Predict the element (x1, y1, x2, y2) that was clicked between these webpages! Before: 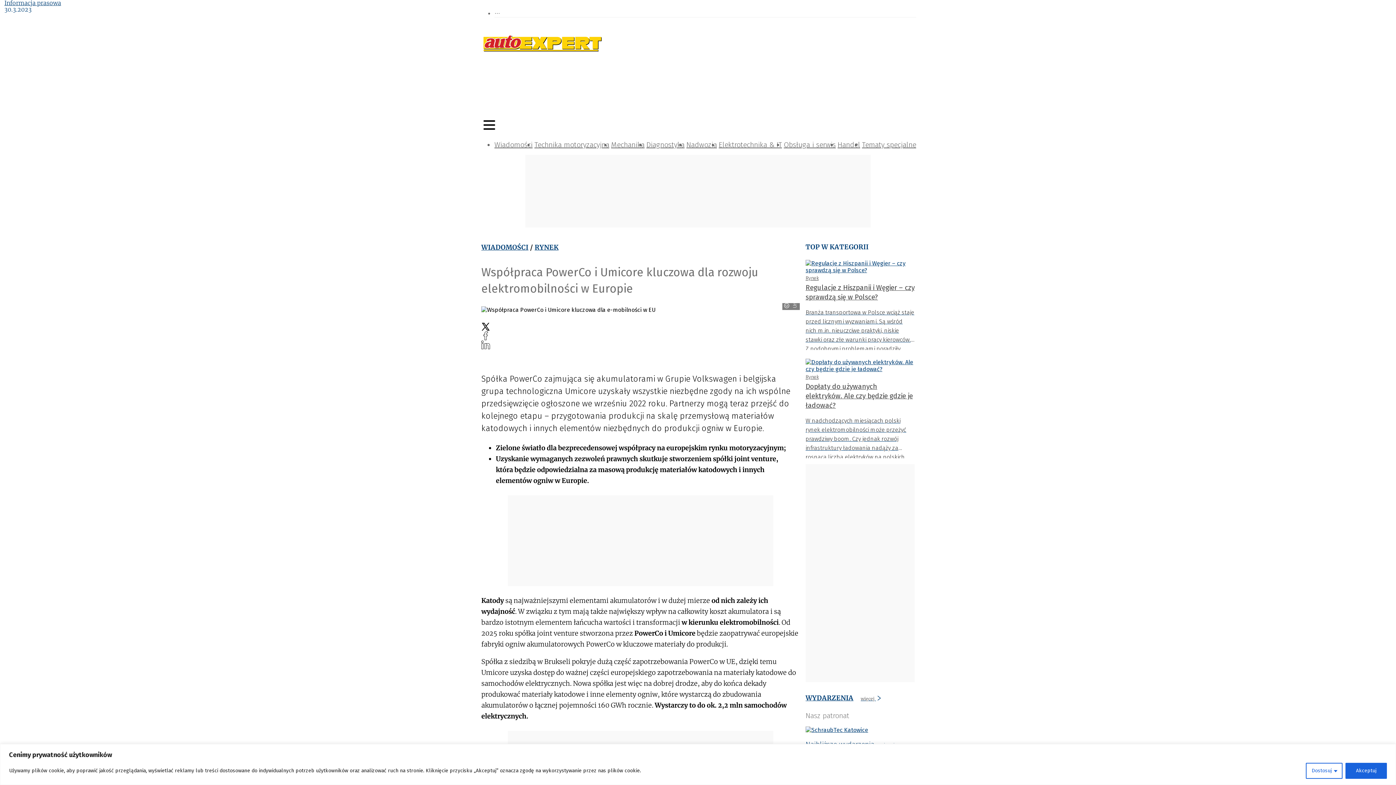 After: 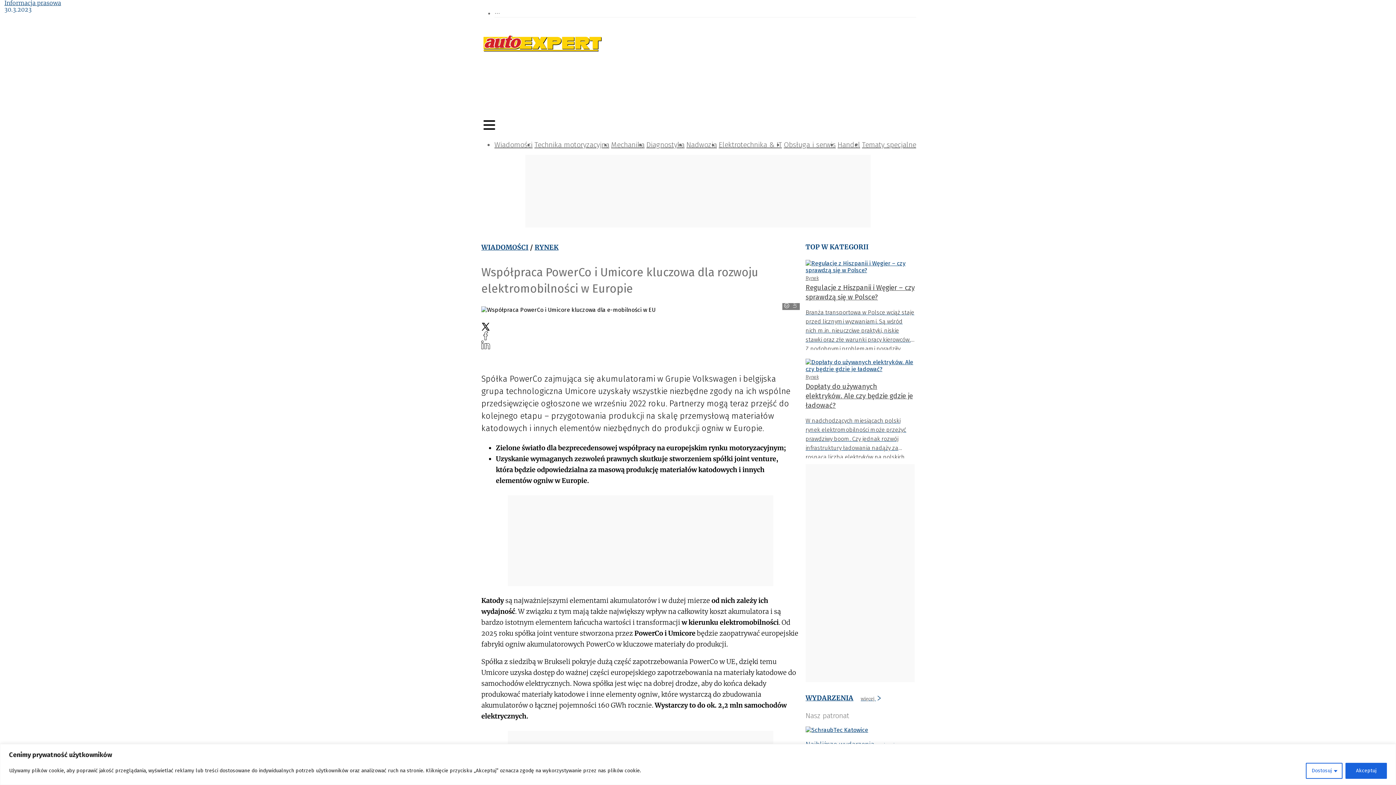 Action: bbox: (805, 464, 914, 682)